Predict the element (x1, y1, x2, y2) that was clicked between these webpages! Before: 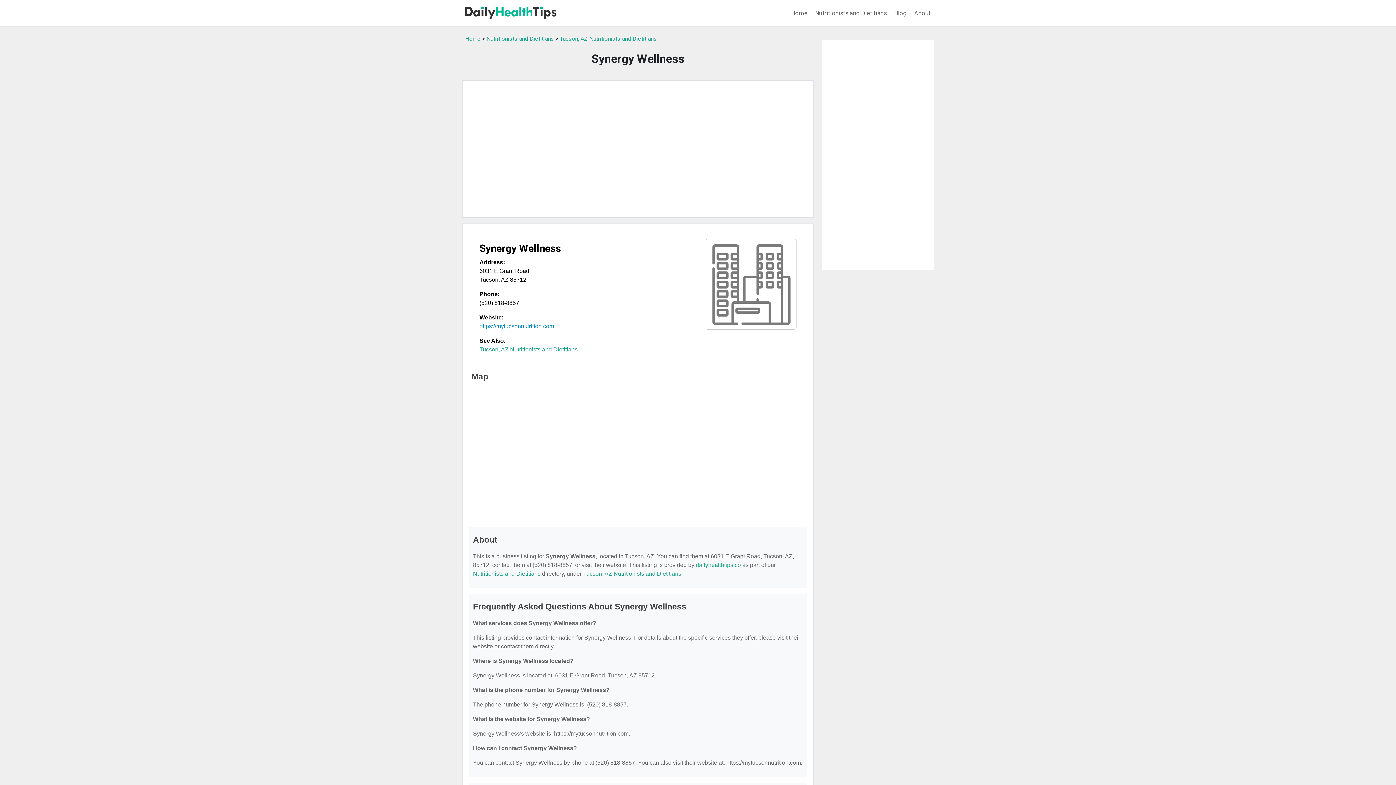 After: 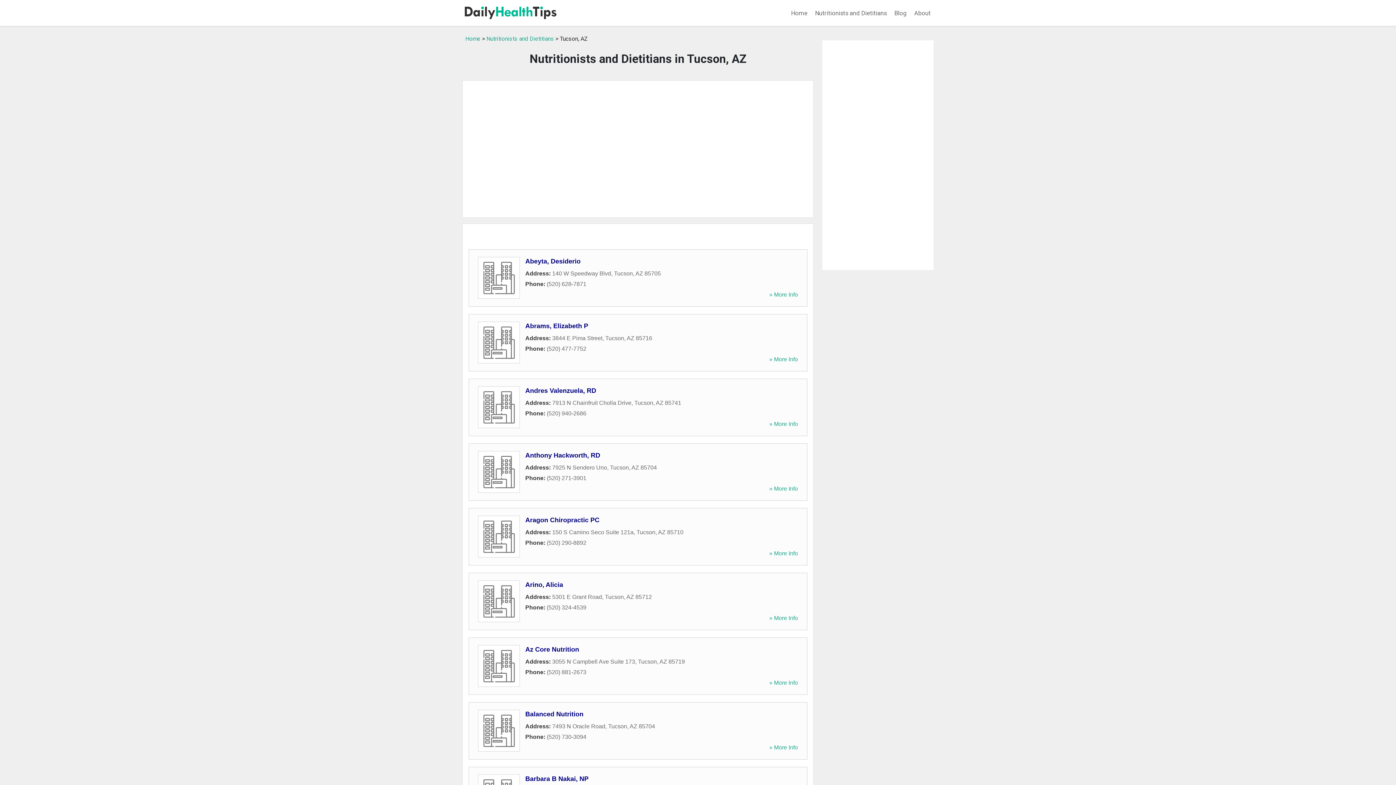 Action: bbox: (560, 35, 657, 42) label: Tucson, AZ Nutritionists and Dietitians